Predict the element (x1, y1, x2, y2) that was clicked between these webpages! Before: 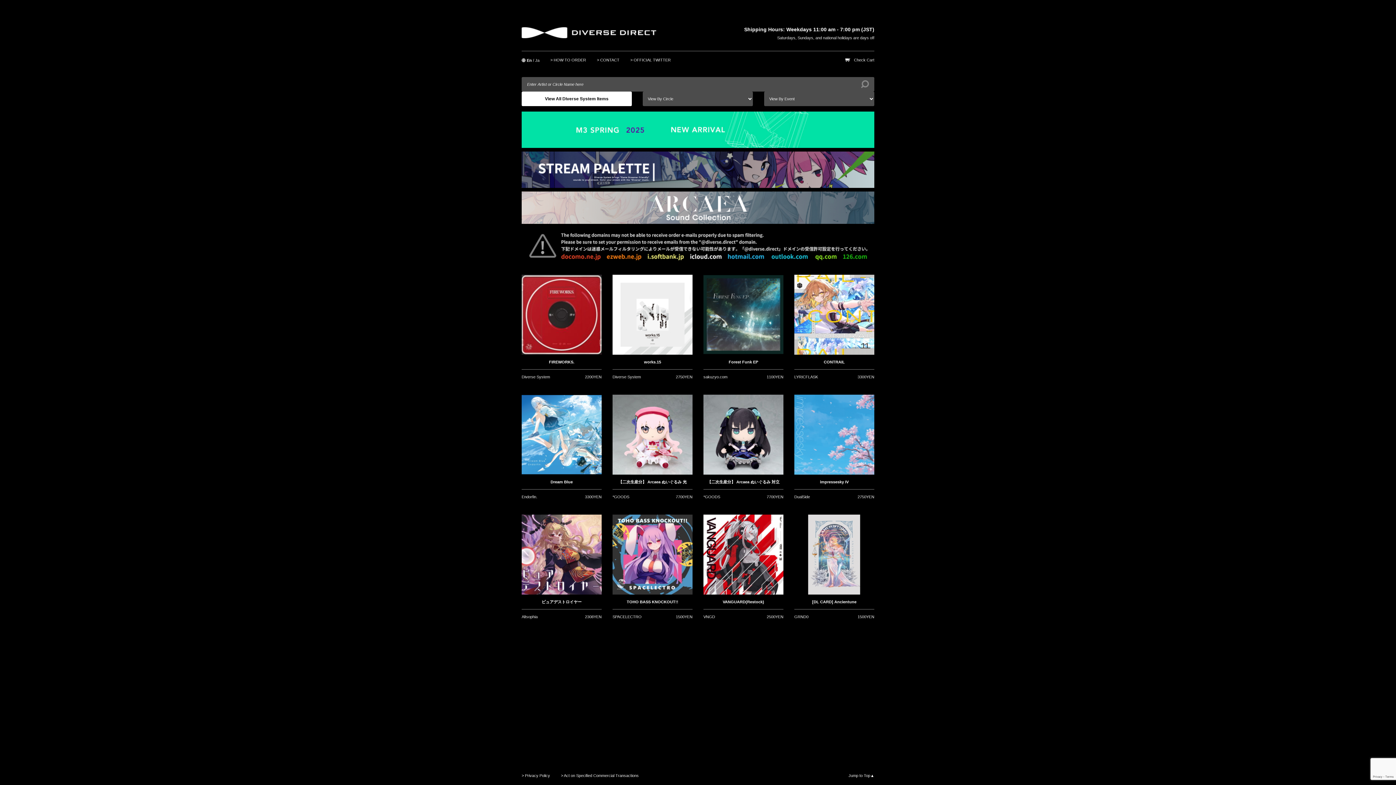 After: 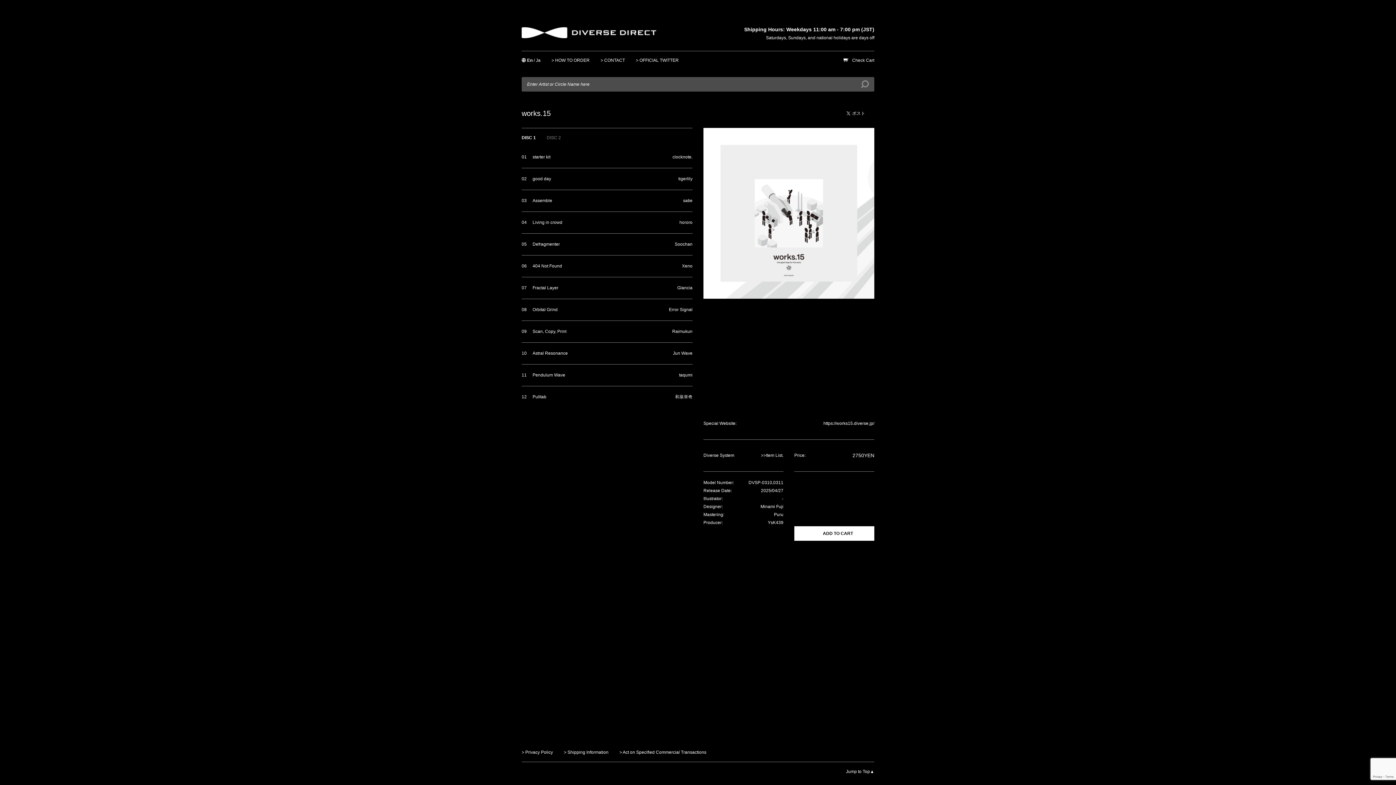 Action: bbox: (612, 274, 692, 354)